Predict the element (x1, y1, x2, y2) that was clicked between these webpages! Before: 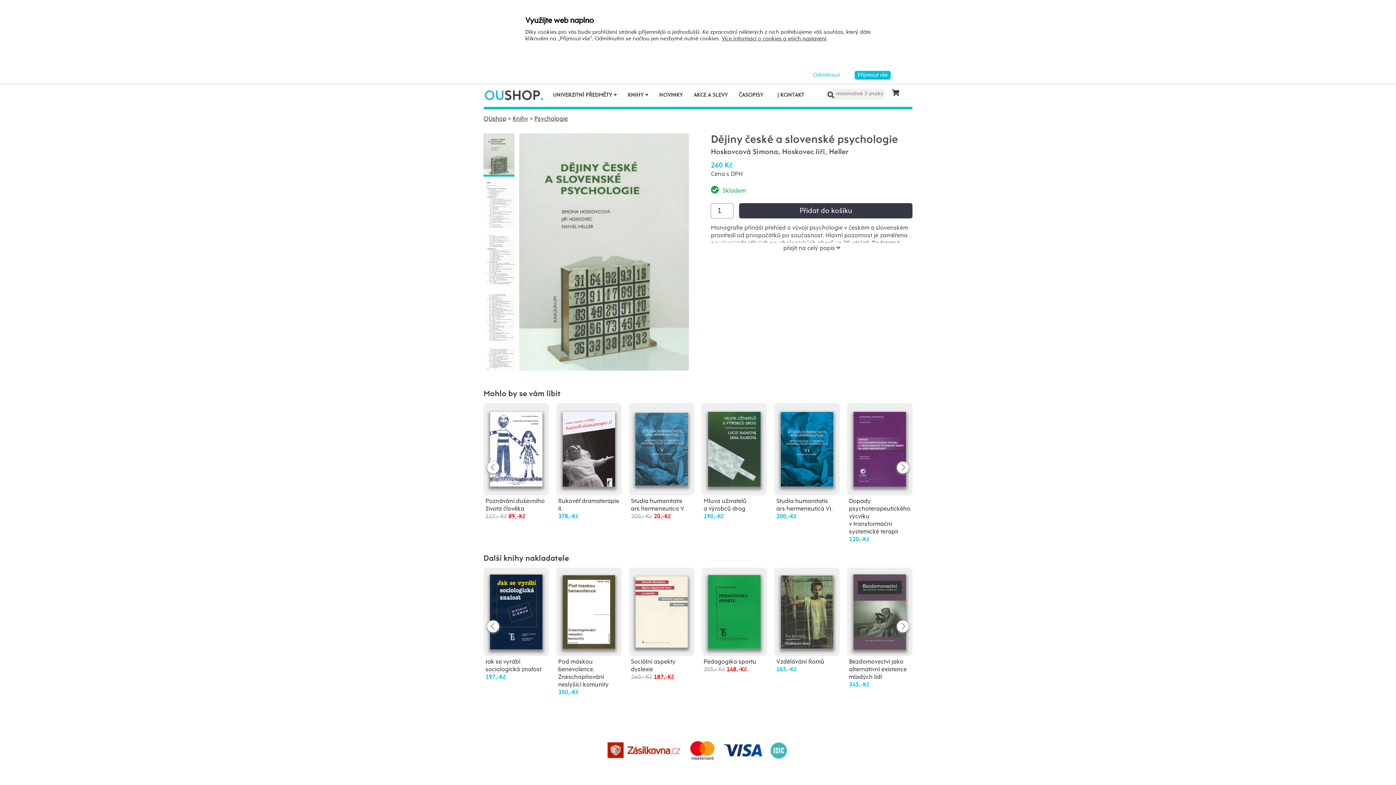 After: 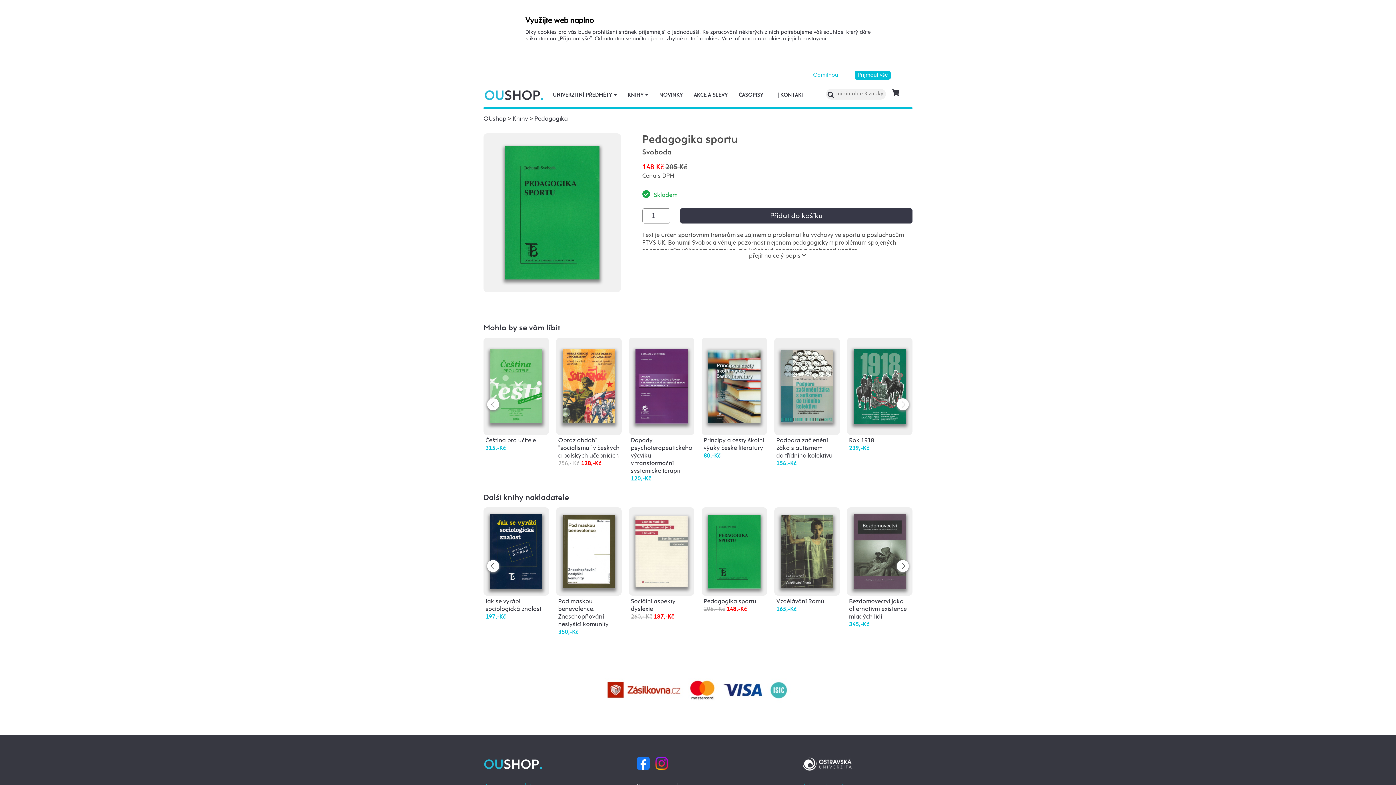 Action: bbox: (708, 608, 760, 614)